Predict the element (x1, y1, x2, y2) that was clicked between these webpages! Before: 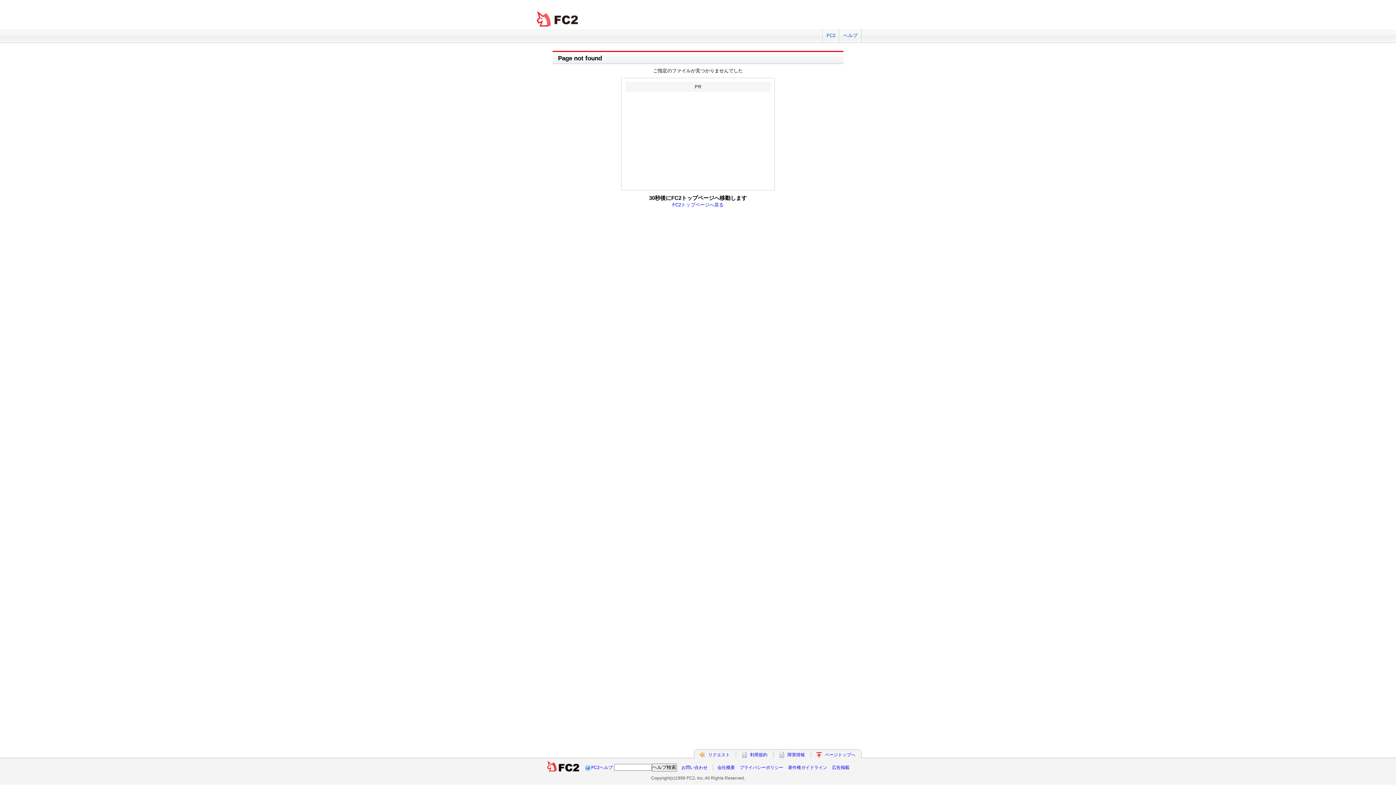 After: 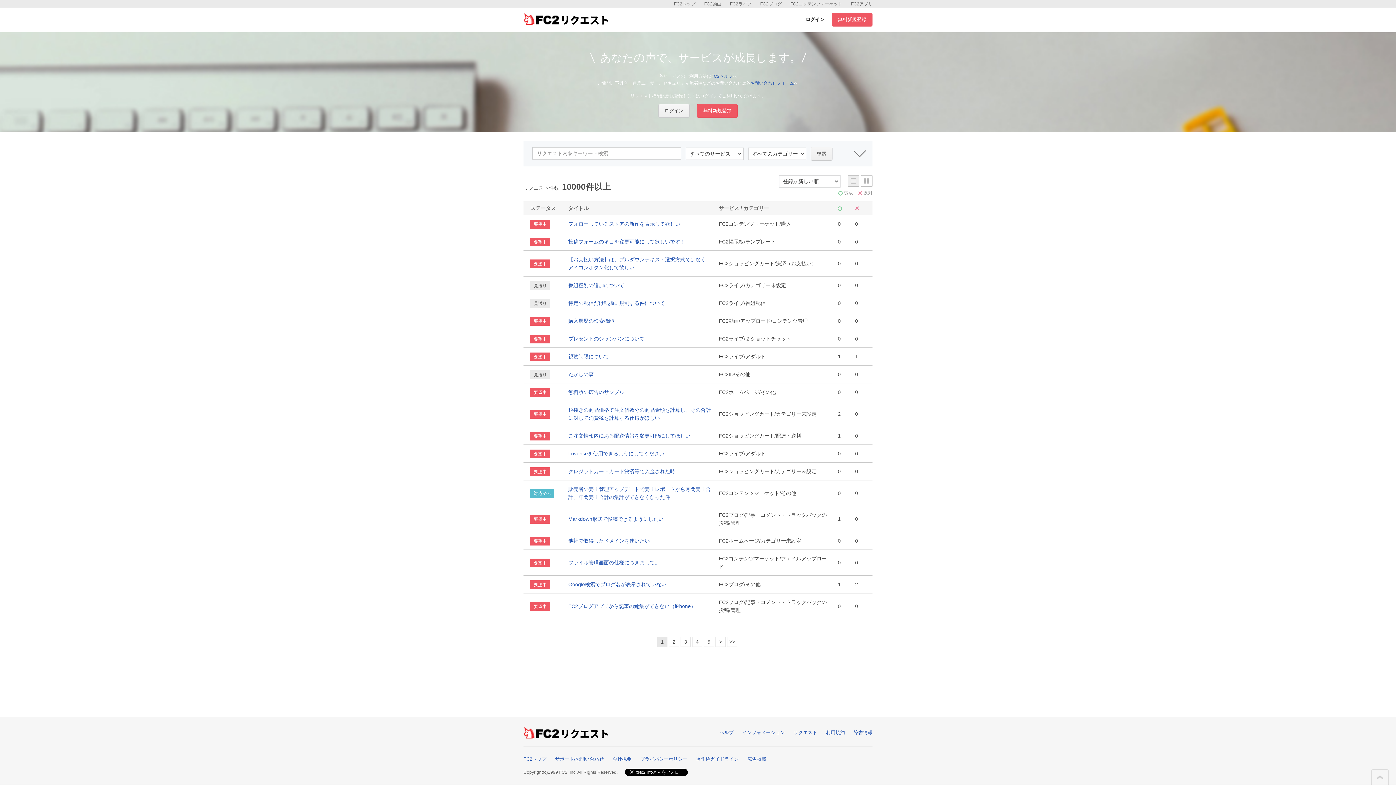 Action: bbox: (708, 752, 730, 757) label: リクエスト